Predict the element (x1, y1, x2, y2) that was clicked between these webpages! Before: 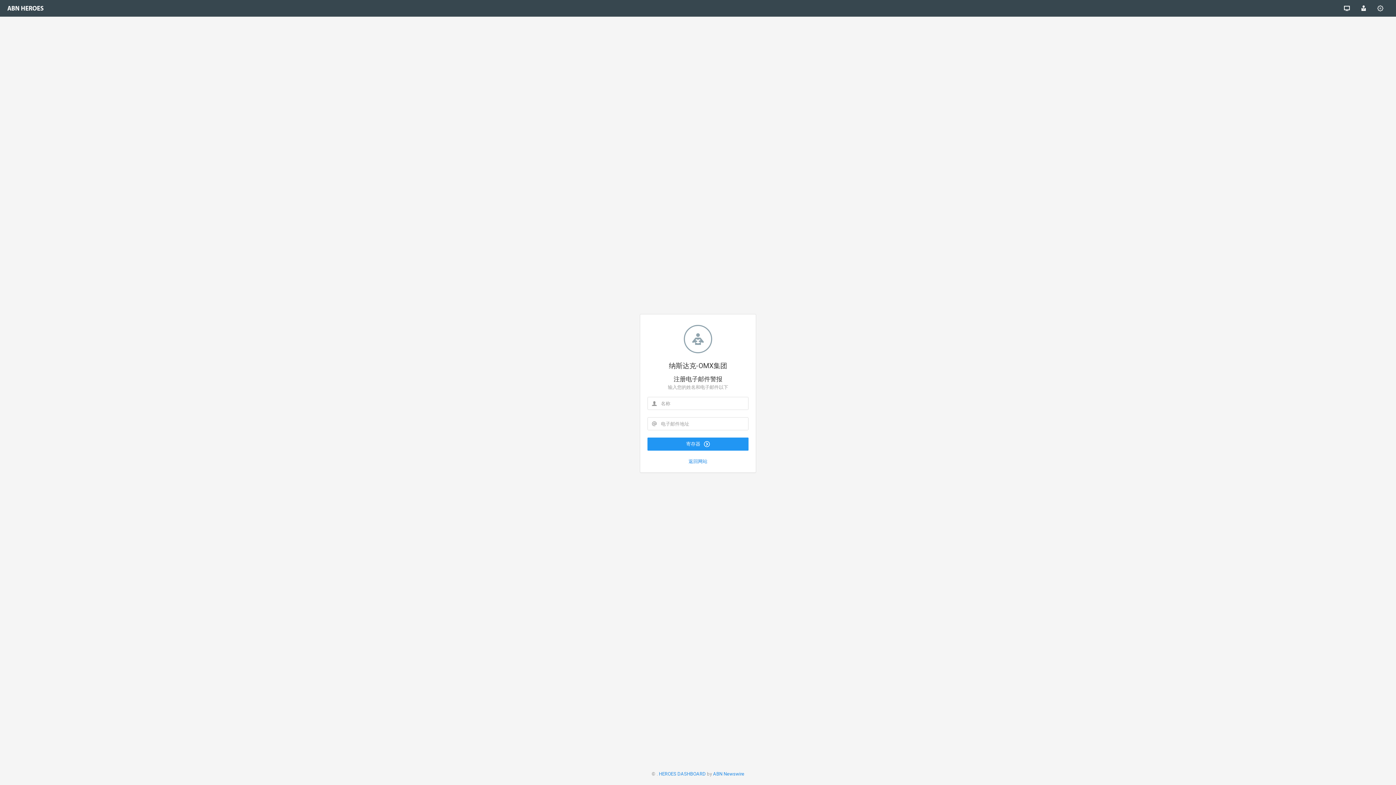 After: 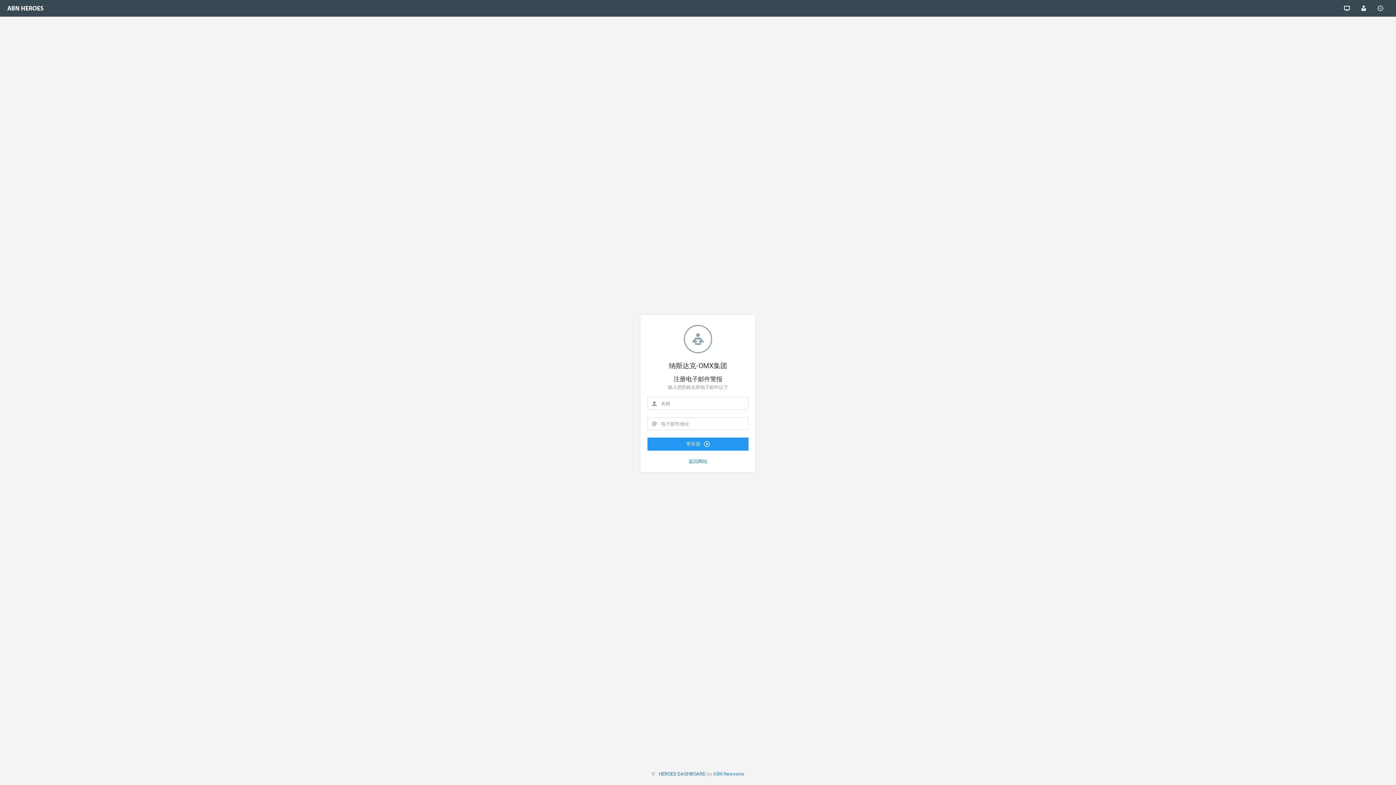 Action: label: HEROES DASHBOARD bbox: (659, 771, 706, 777)